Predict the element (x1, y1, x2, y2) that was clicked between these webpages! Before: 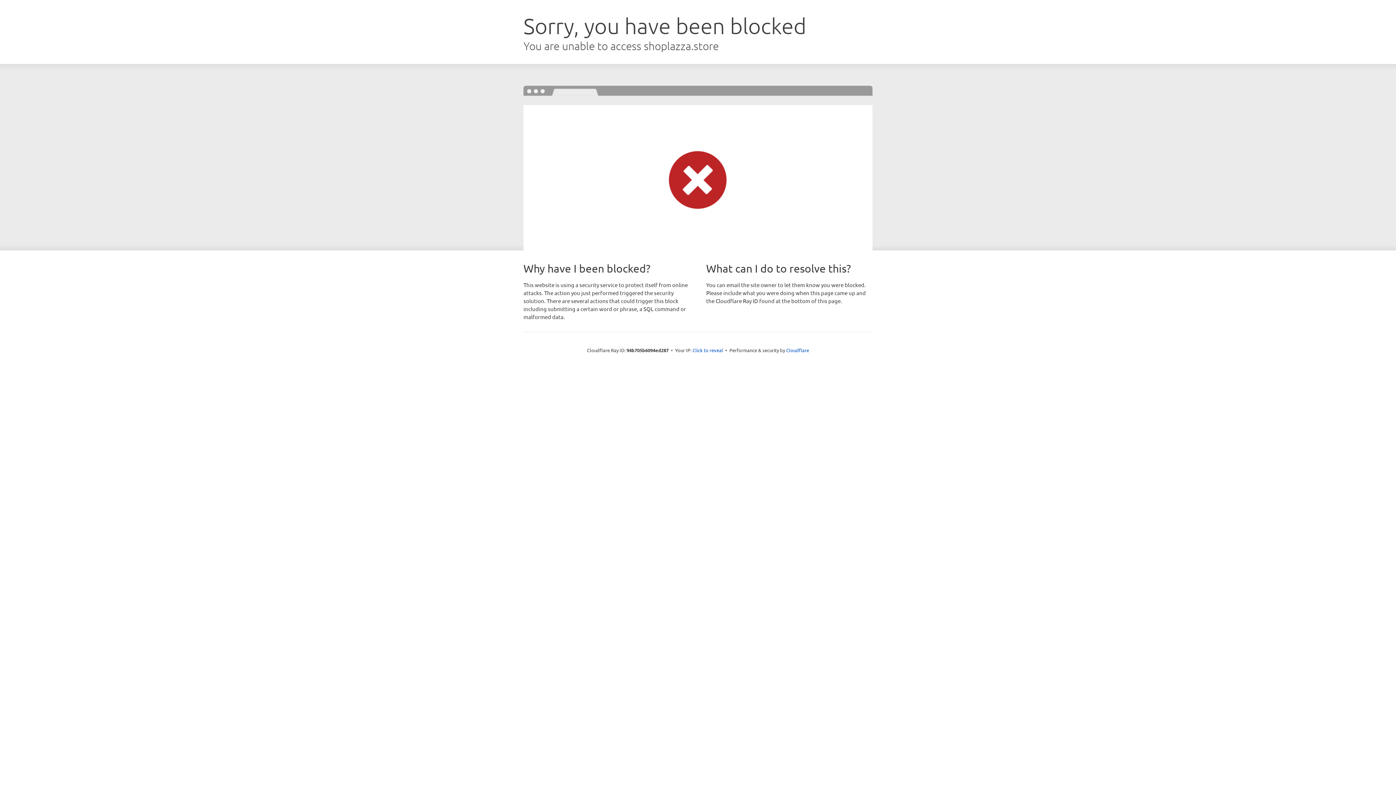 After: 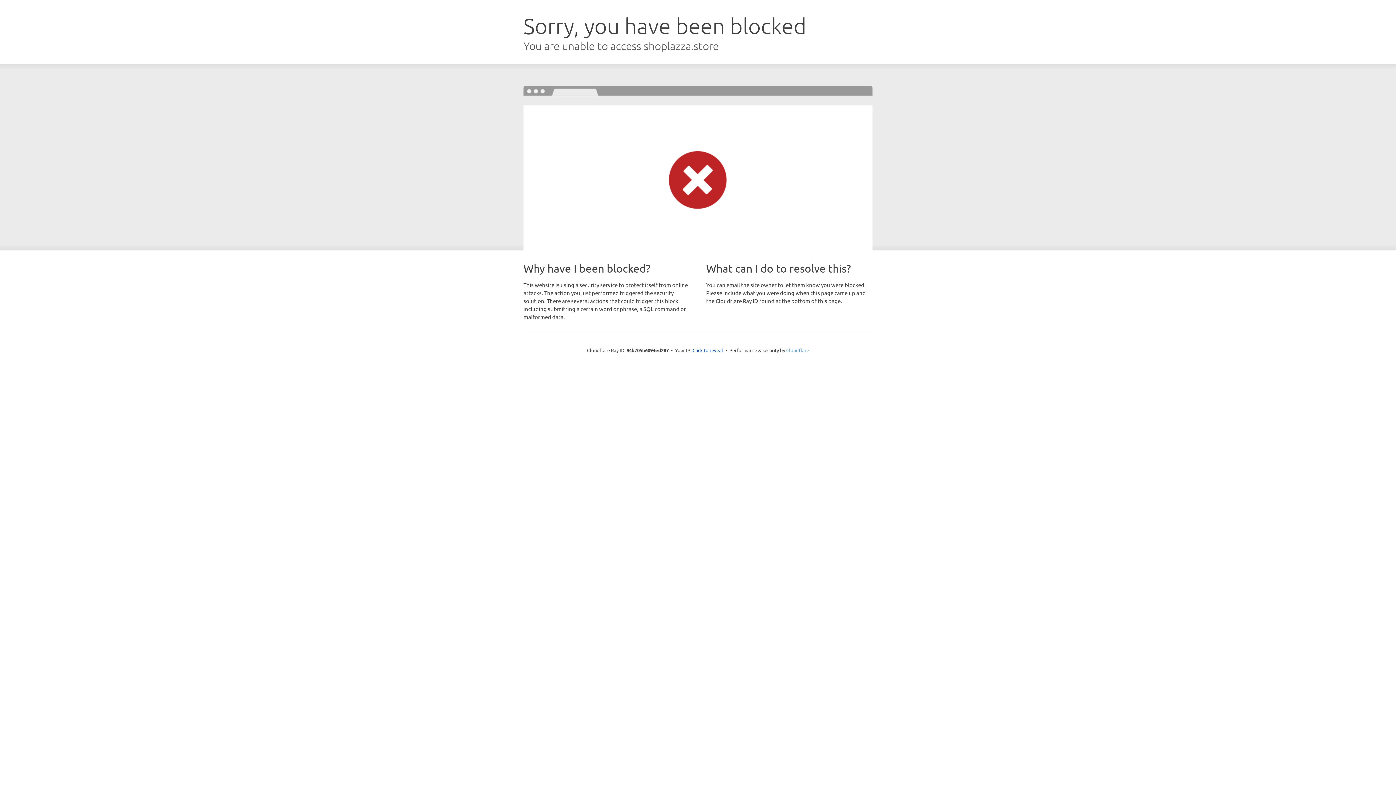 Action: label: Cloudflare bbox: (786, 347, 809, 353)